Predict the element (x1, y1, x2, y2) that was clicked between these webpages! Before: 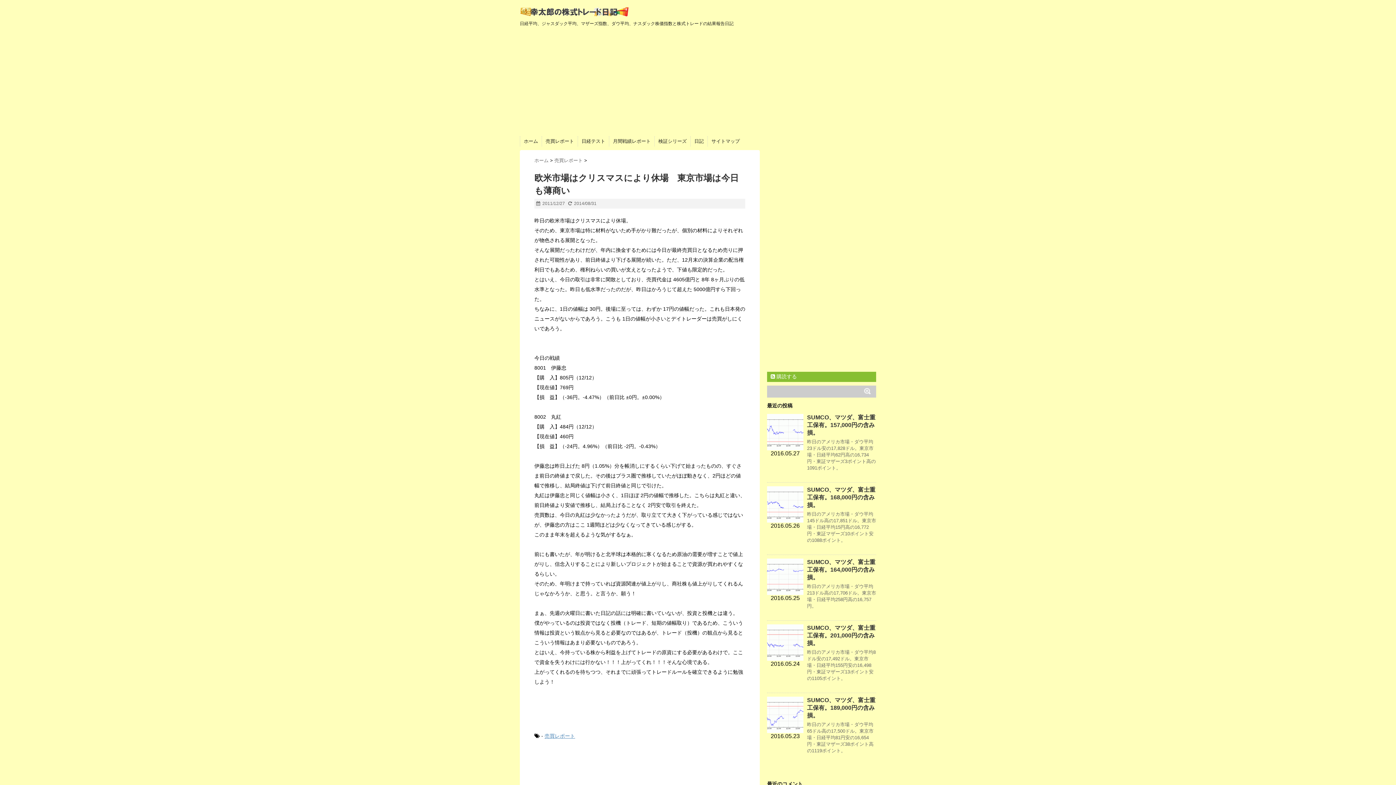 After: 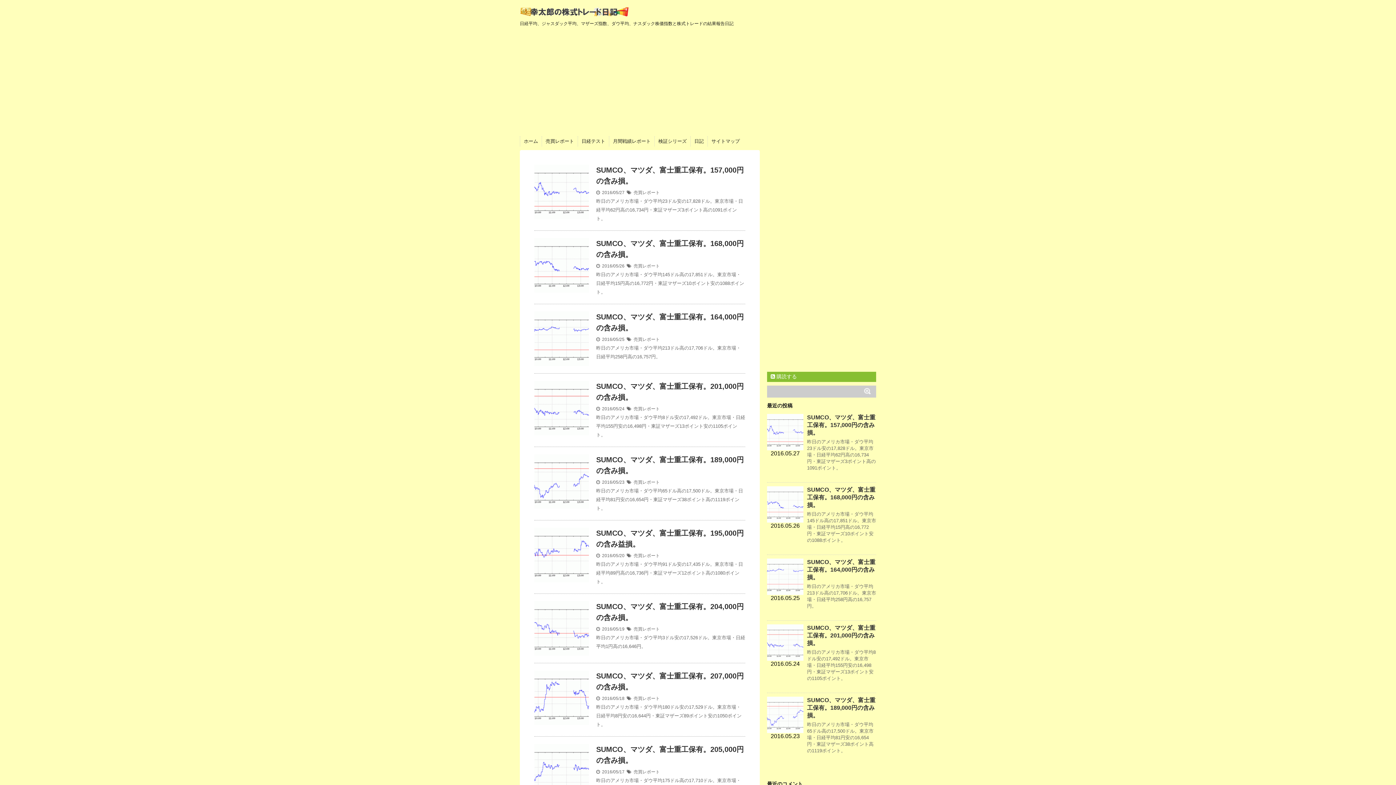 Action: label: ホーム bbox: (524, 138, 538, 144)